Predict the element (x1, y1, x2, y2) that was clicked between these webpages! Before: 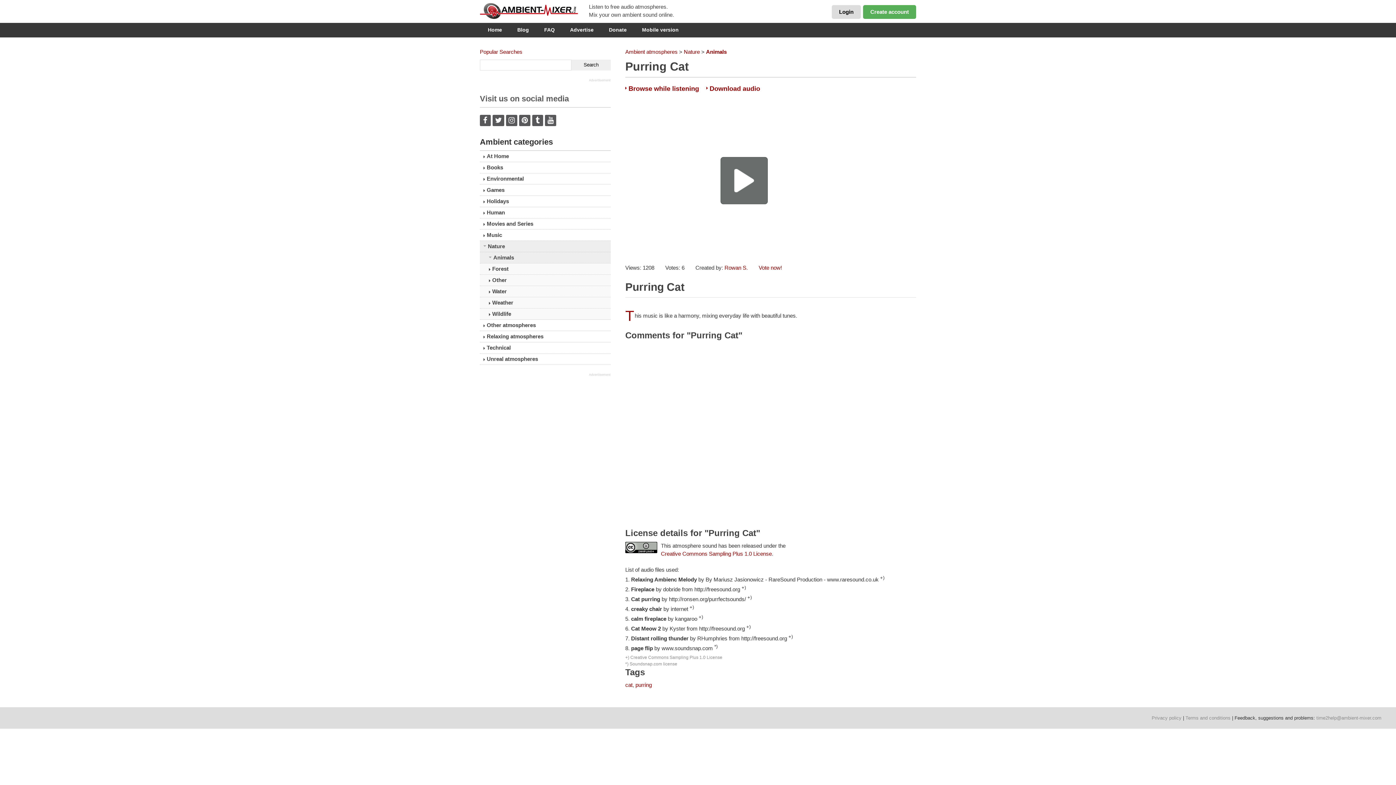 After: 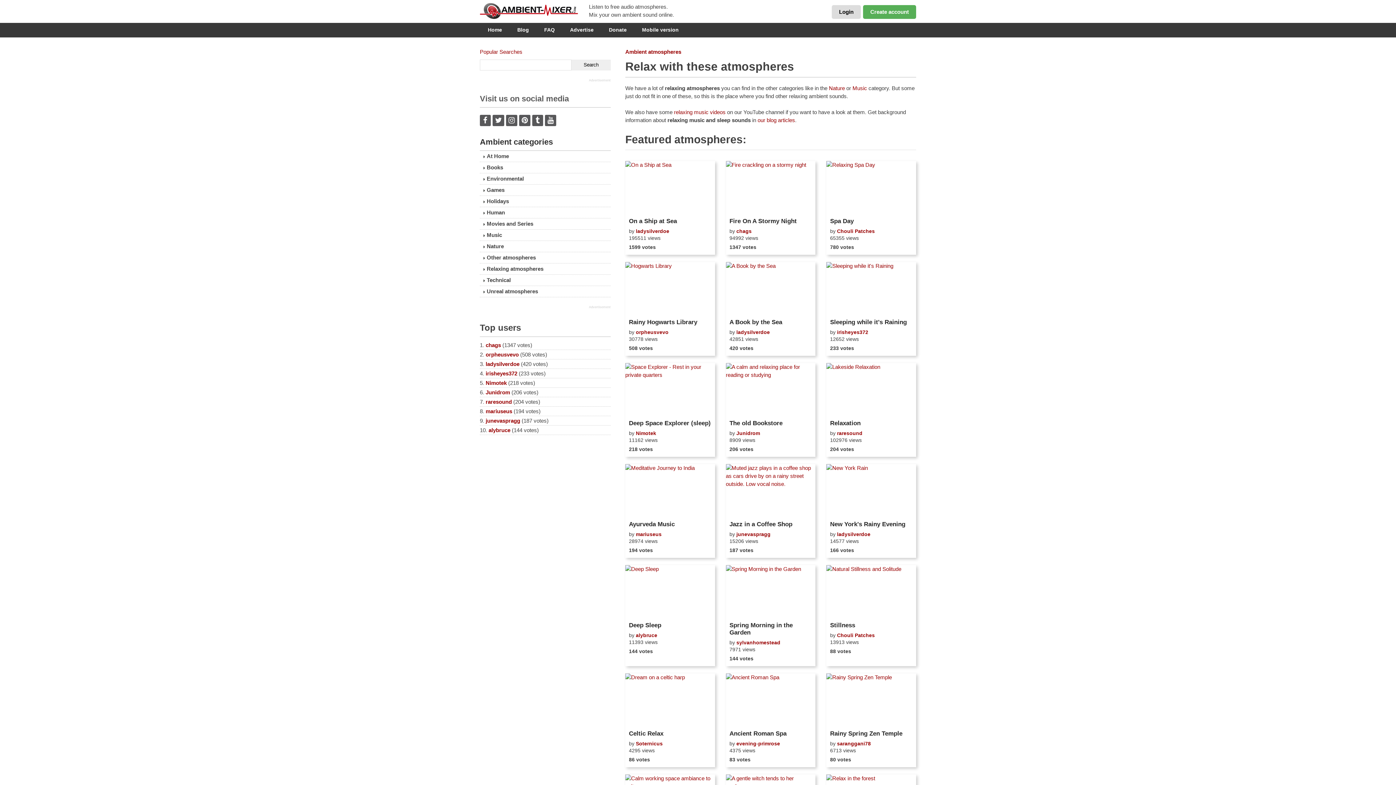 Action: label: Relaxing atmospheres bbox: (480, 331, 610, 342)